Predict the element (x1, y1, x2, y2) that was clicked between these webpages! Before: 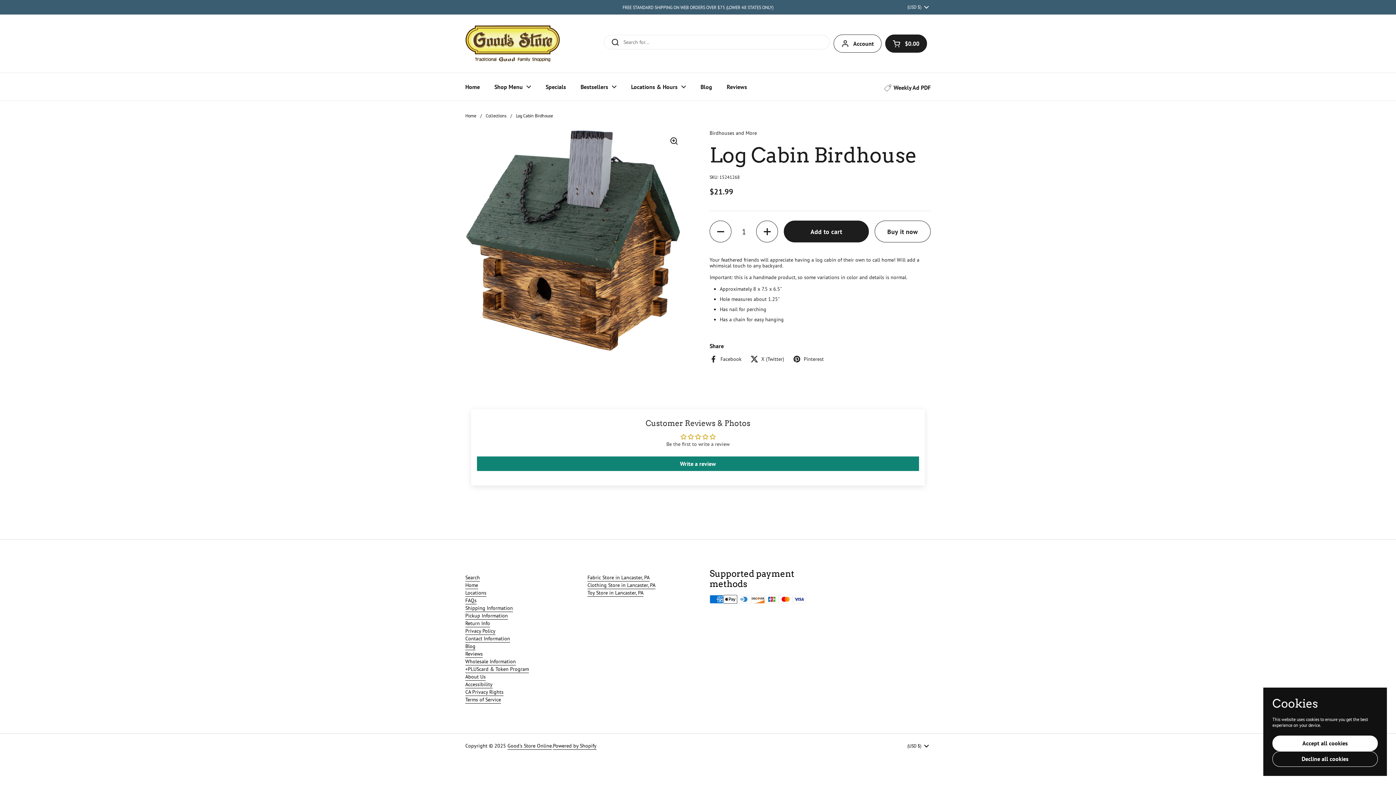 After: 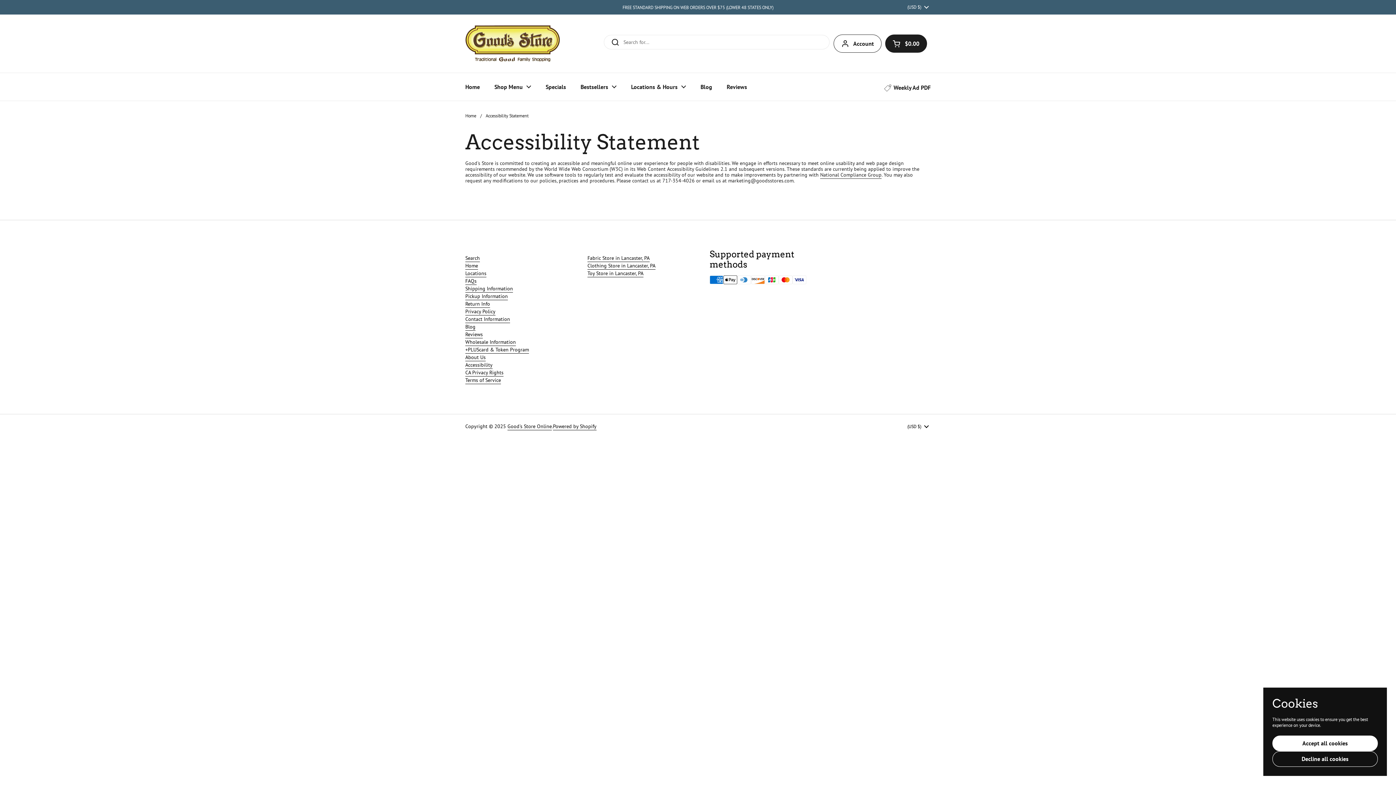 Action: bbox: (465, 681, 492, 688) label: Accessibility